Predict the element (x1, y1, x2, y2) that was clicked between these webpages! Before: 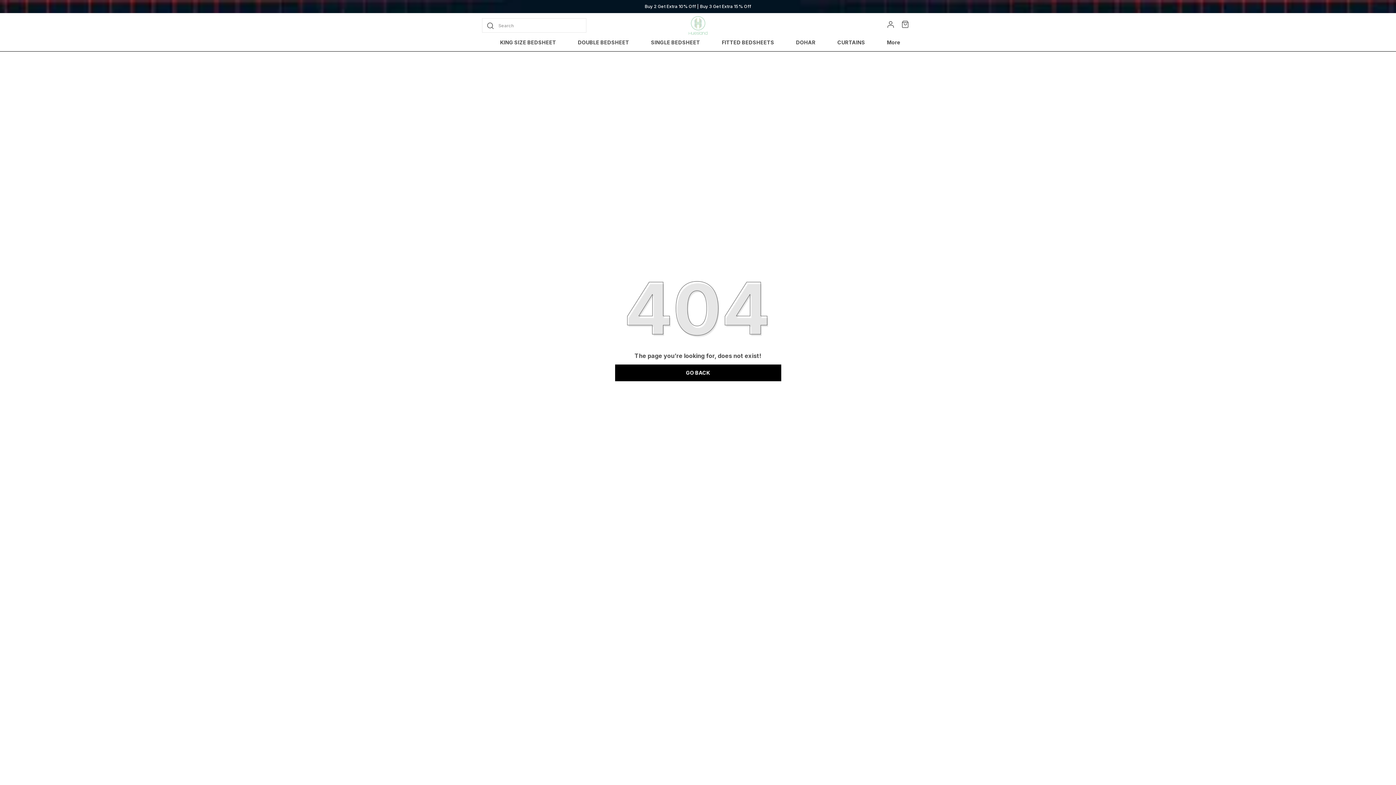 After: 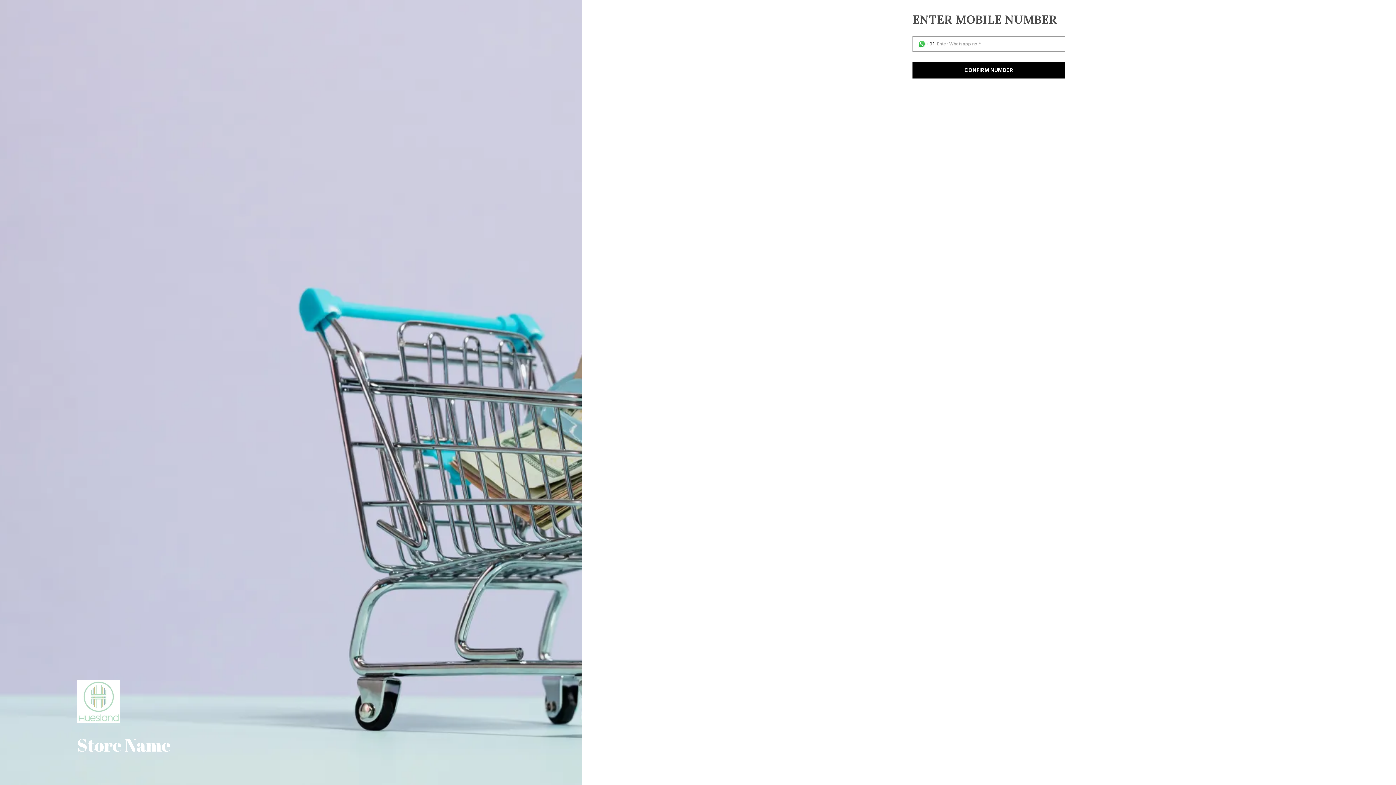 Action: bbox: (880, 20, 901, 30)